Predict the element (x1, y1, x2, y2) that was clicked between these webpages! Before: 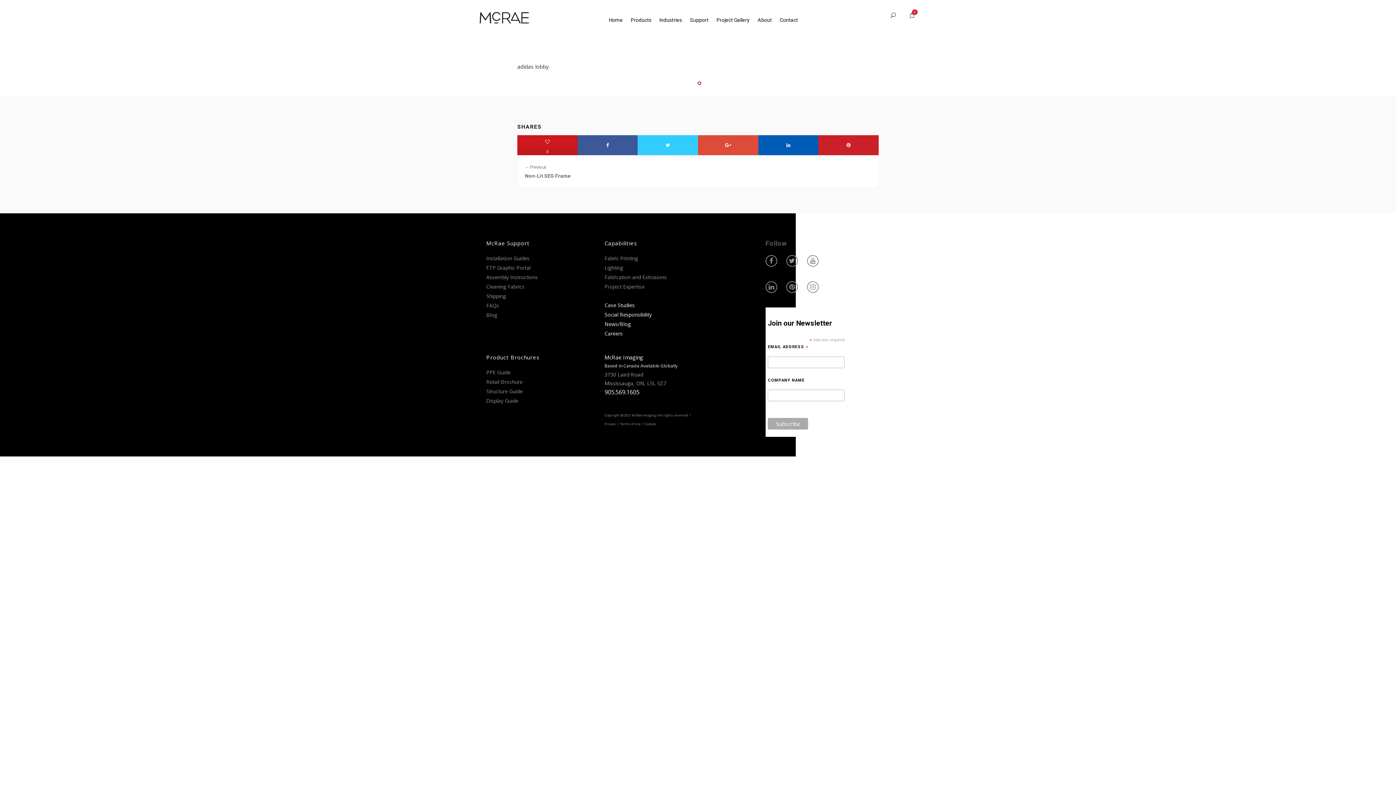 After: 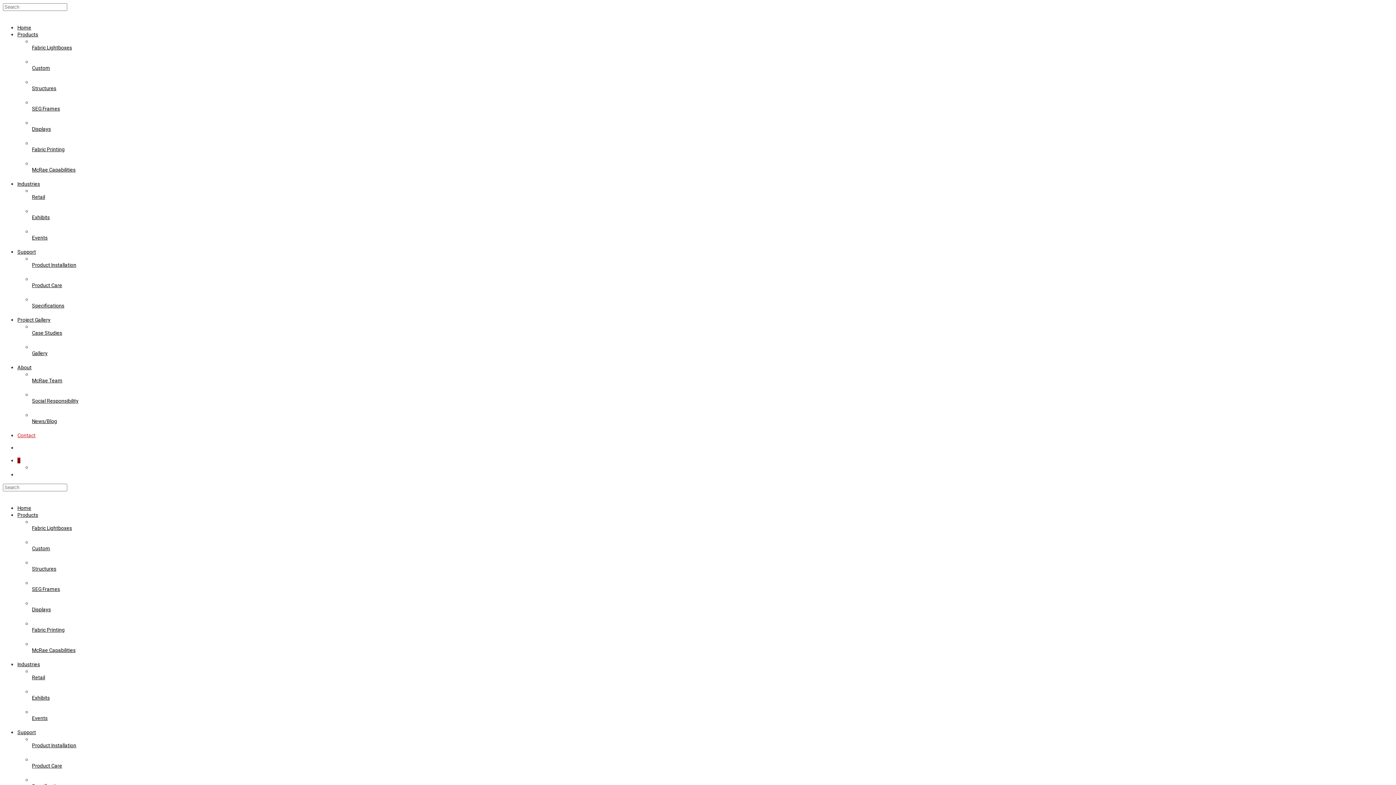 Action: bbox: (776, 0, 802, 30) label: Contact